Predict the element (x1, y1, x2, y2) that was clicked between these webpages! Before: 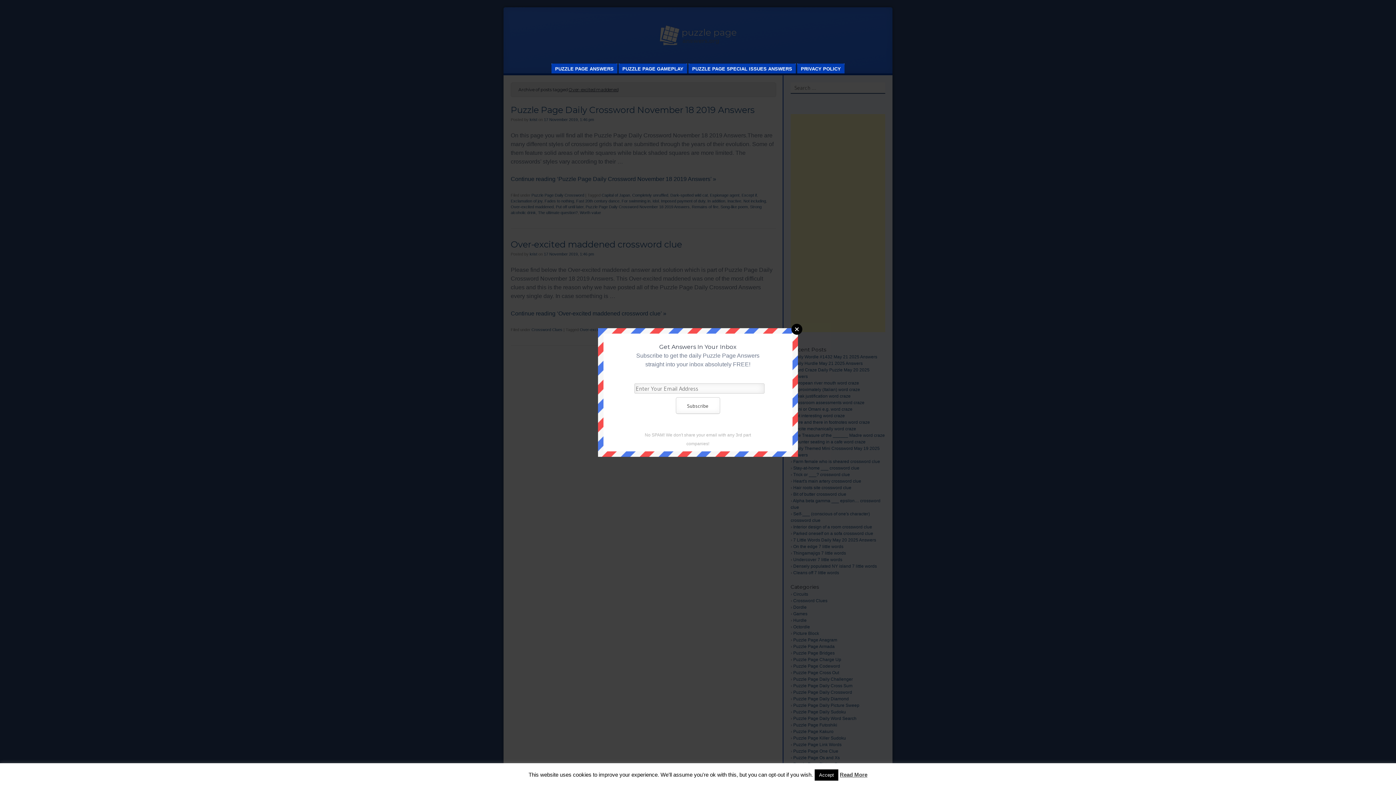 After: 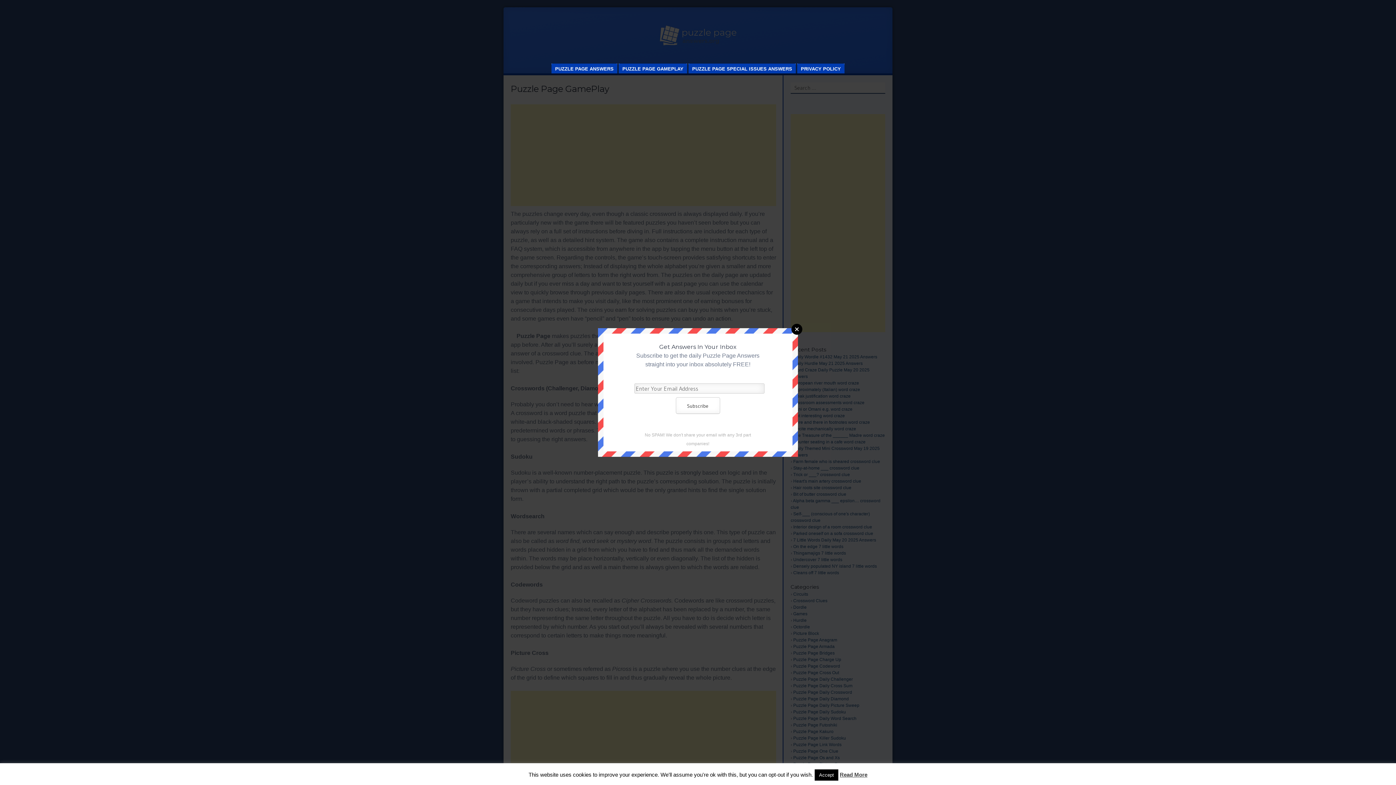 Action: label: PUZZLE PAGE GAMEPLAY bbox: (618, 63, 687, 73)